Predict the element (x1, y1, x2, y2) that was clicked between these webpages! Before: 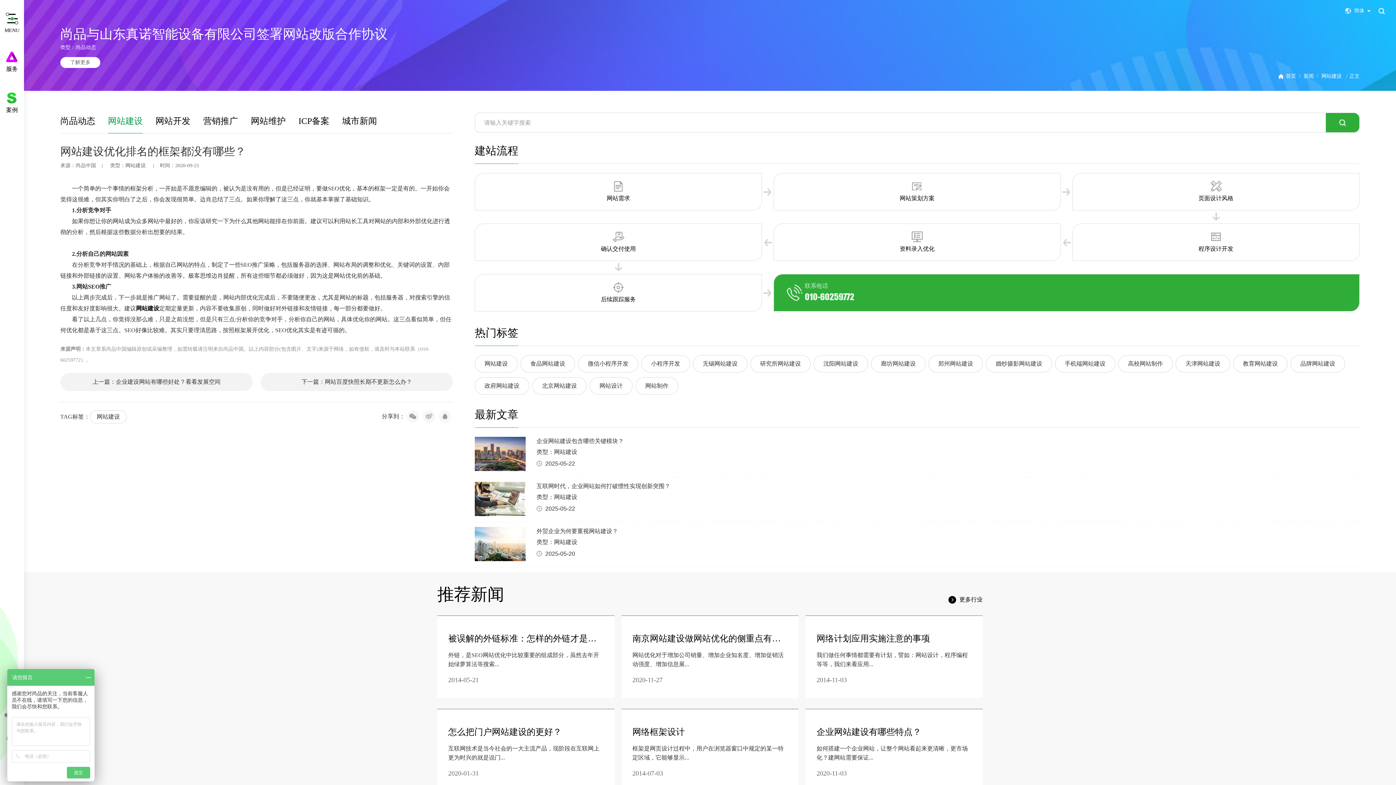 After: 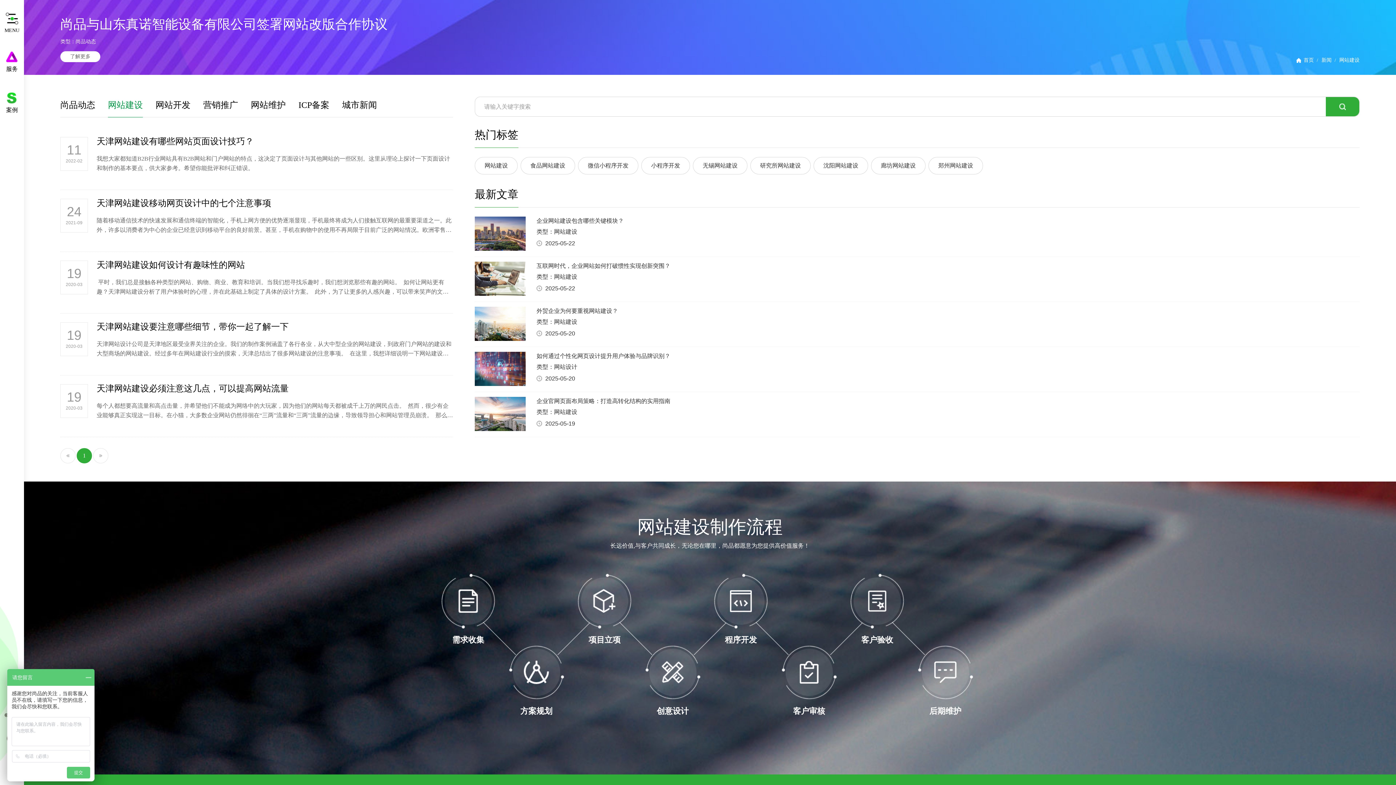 Action: bbox: (1176, 355, 1230, 372) label: 天津网站建设